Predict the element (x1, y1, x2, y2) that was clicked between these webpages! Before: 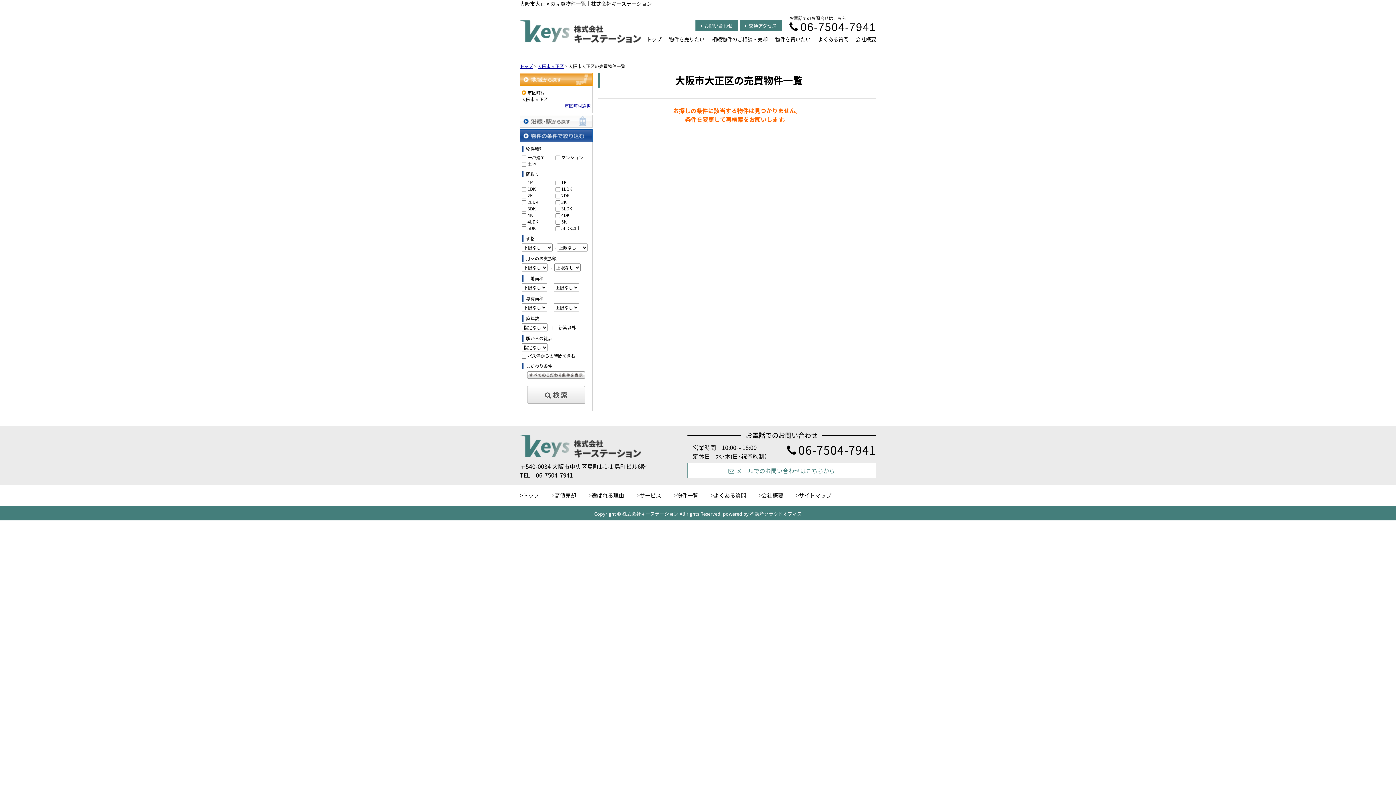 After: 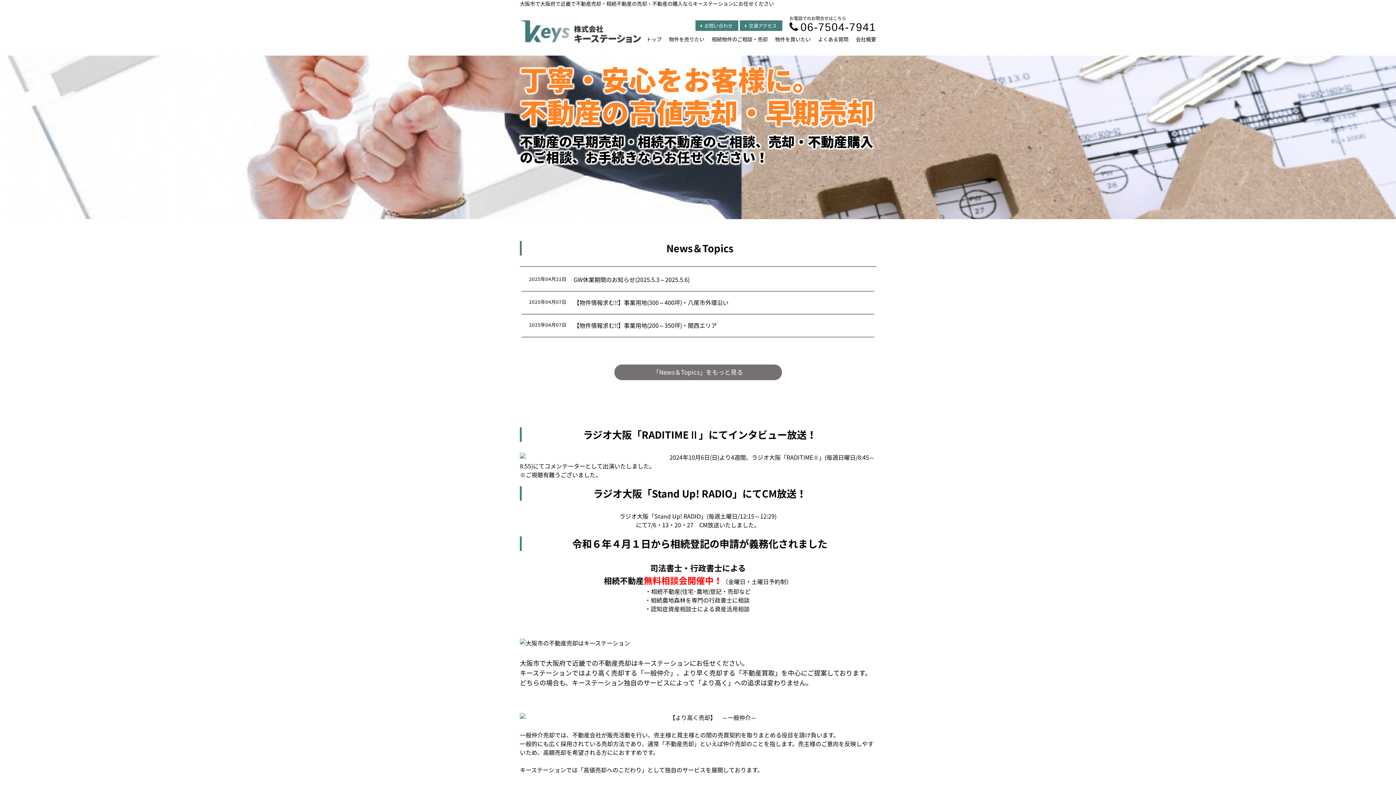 Action: label: トップ bbox: (520, 62, 533, 69)